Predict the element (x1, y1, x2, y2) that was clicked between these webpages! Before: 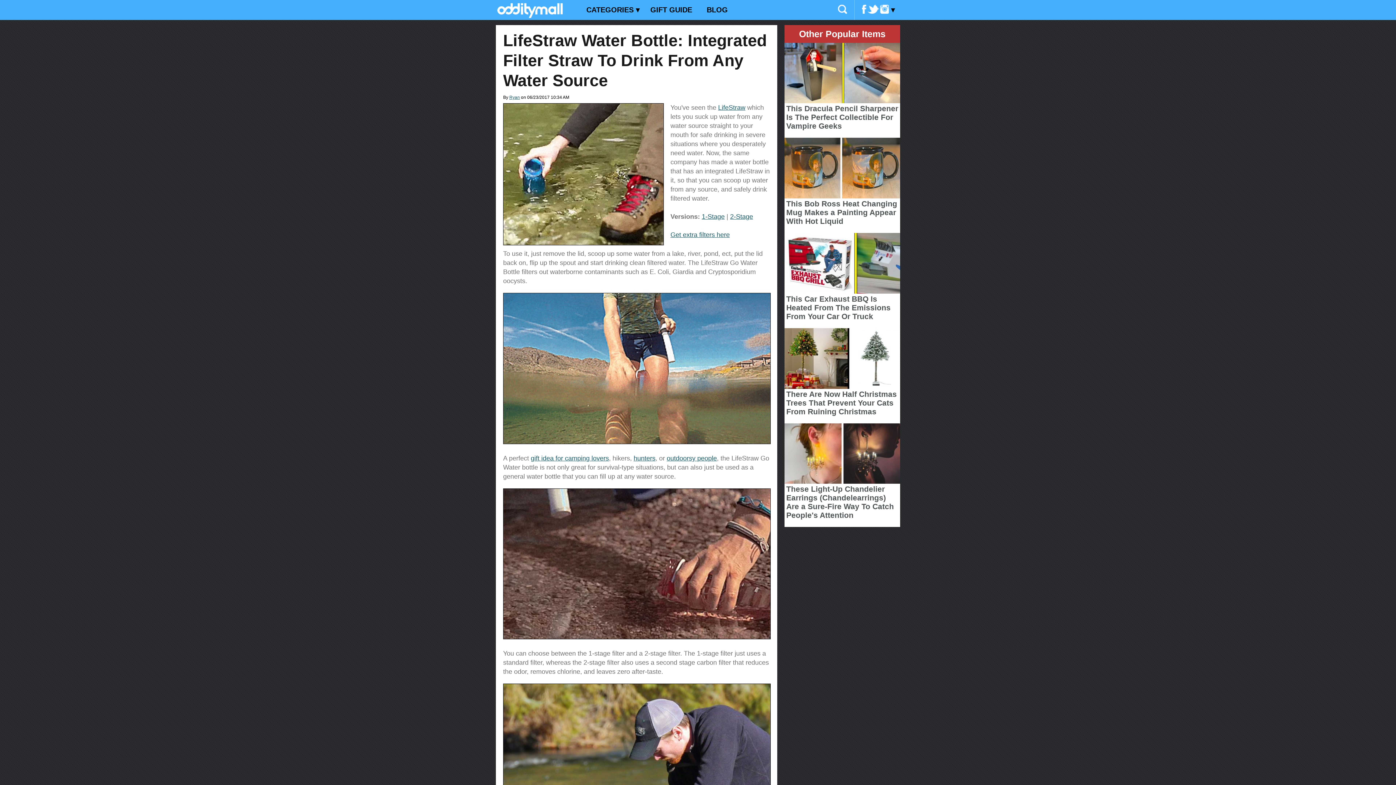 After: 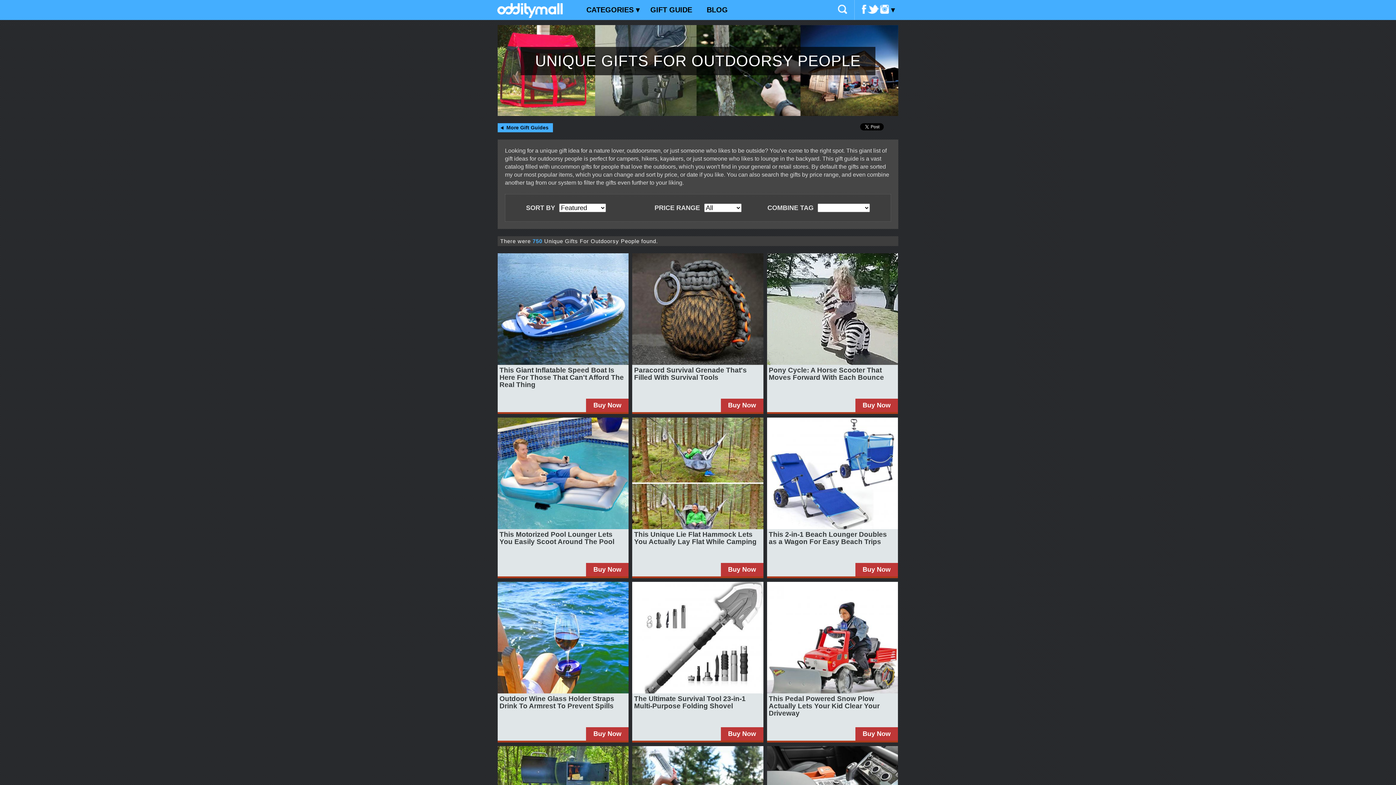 Action: bbox: (666, 454, 717, 462) label: outdoorsy people